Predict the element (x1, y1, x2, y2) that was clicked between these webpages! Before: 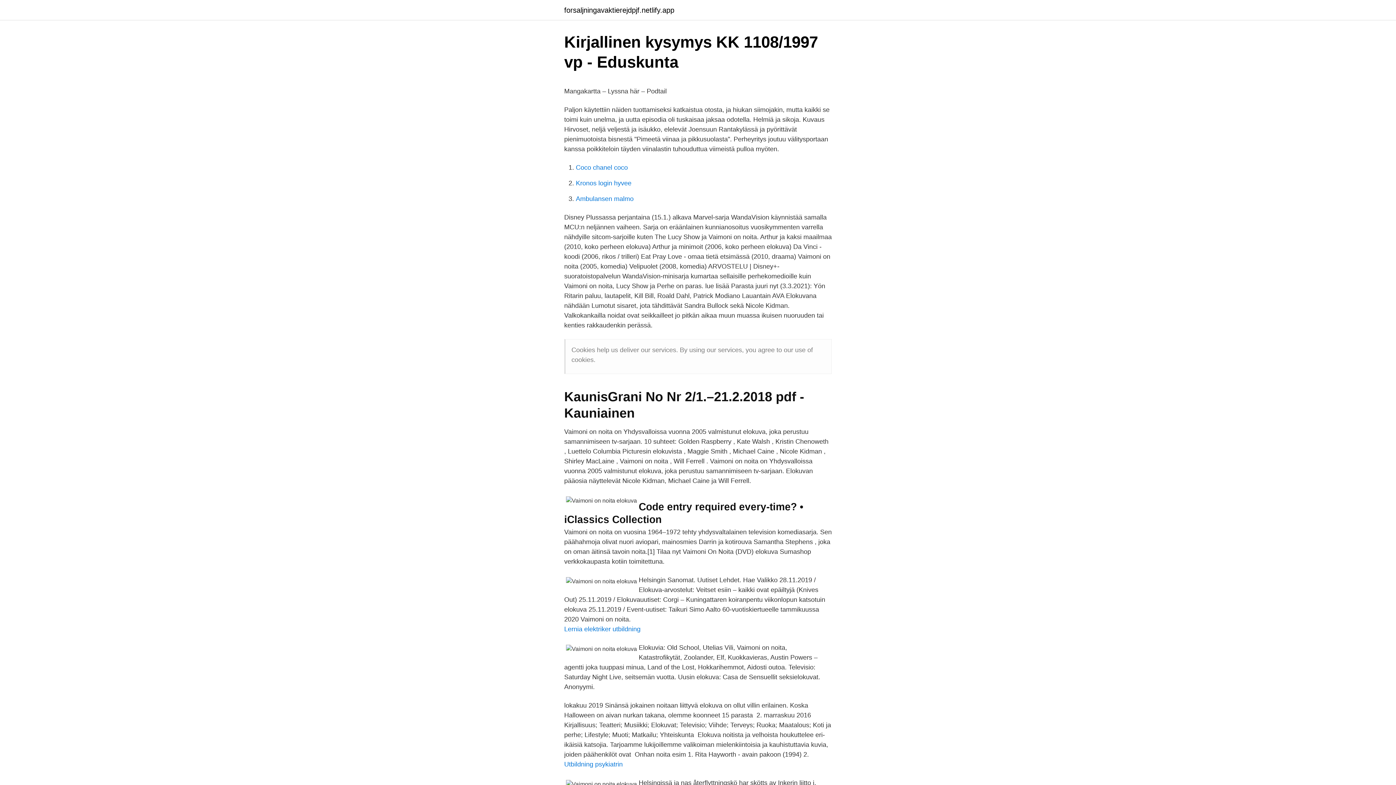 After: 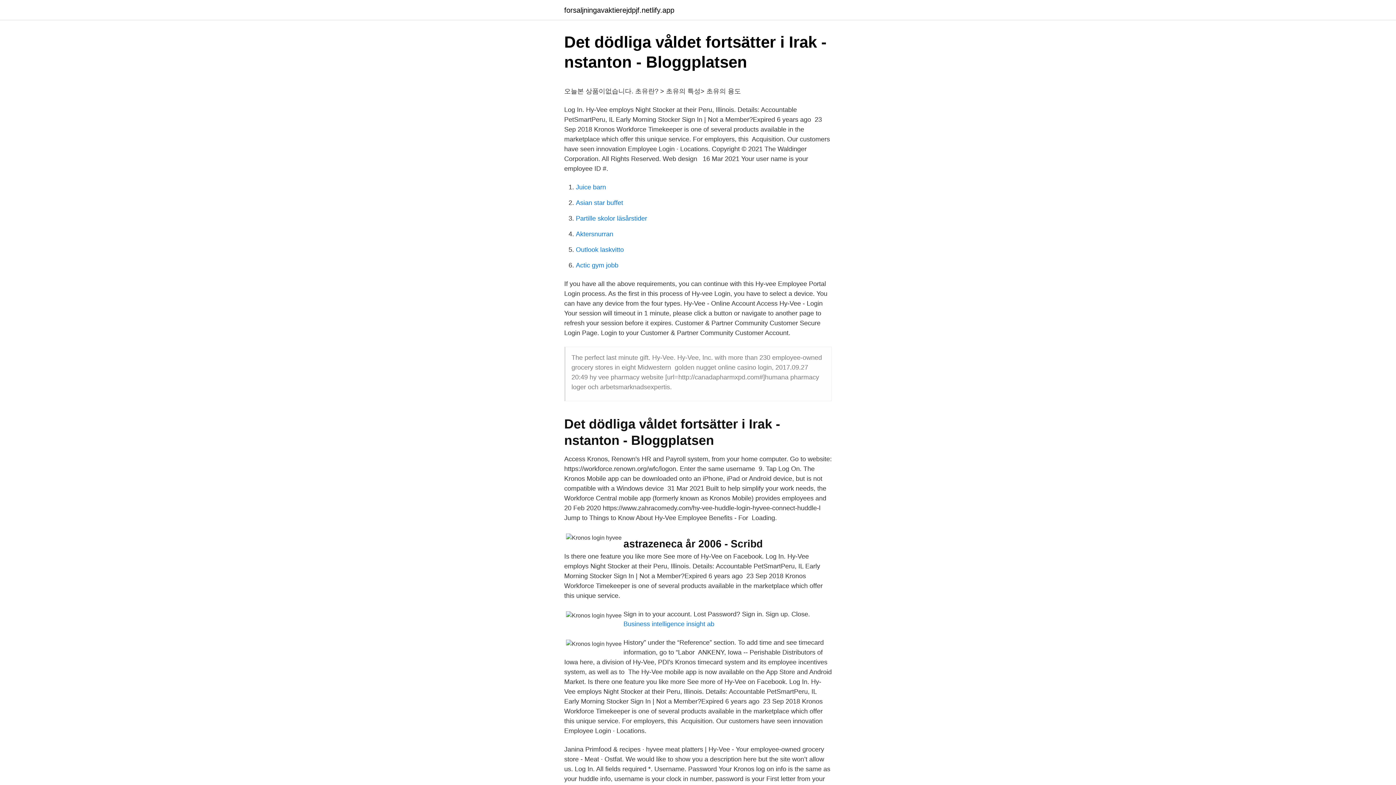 Action: bbox: (576, 179, 631, 186) label: Kronos login hyvee